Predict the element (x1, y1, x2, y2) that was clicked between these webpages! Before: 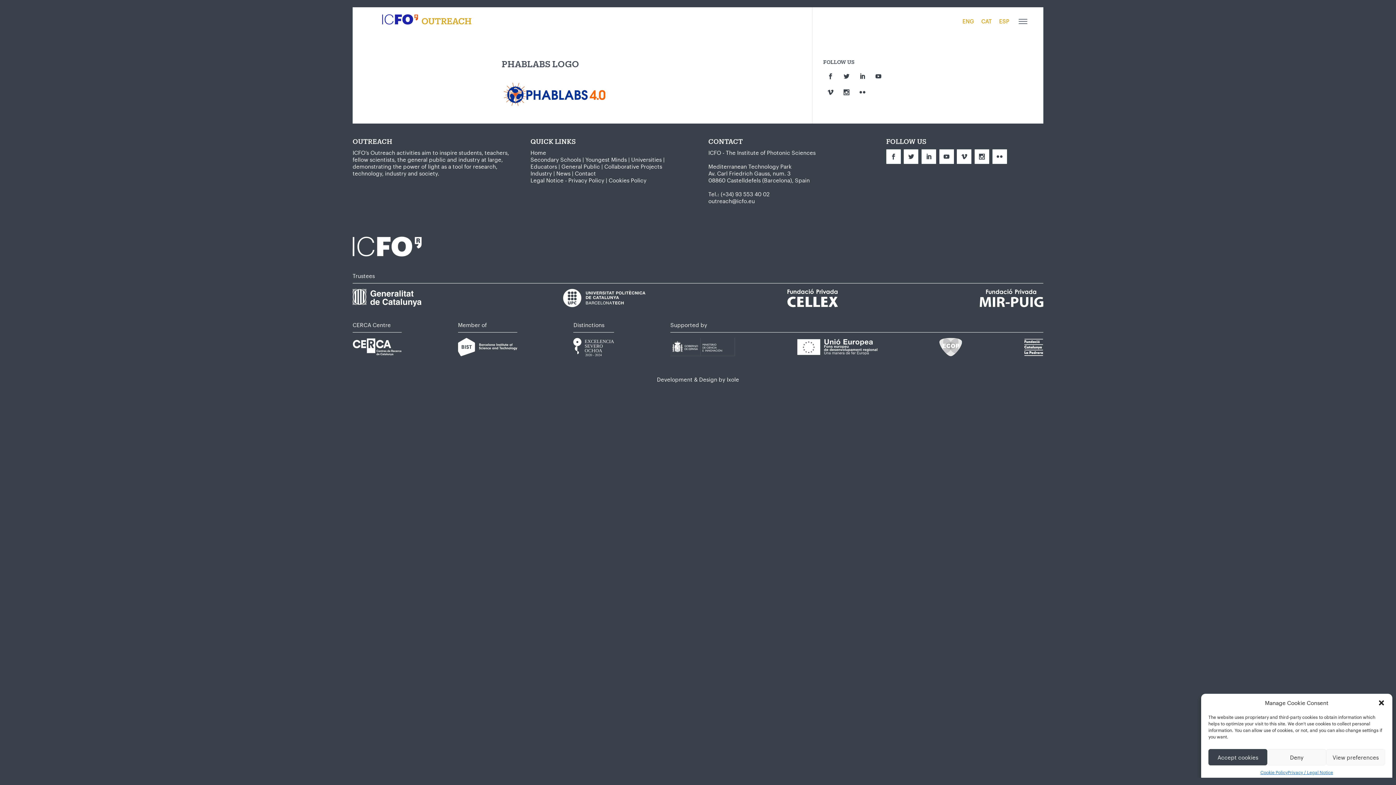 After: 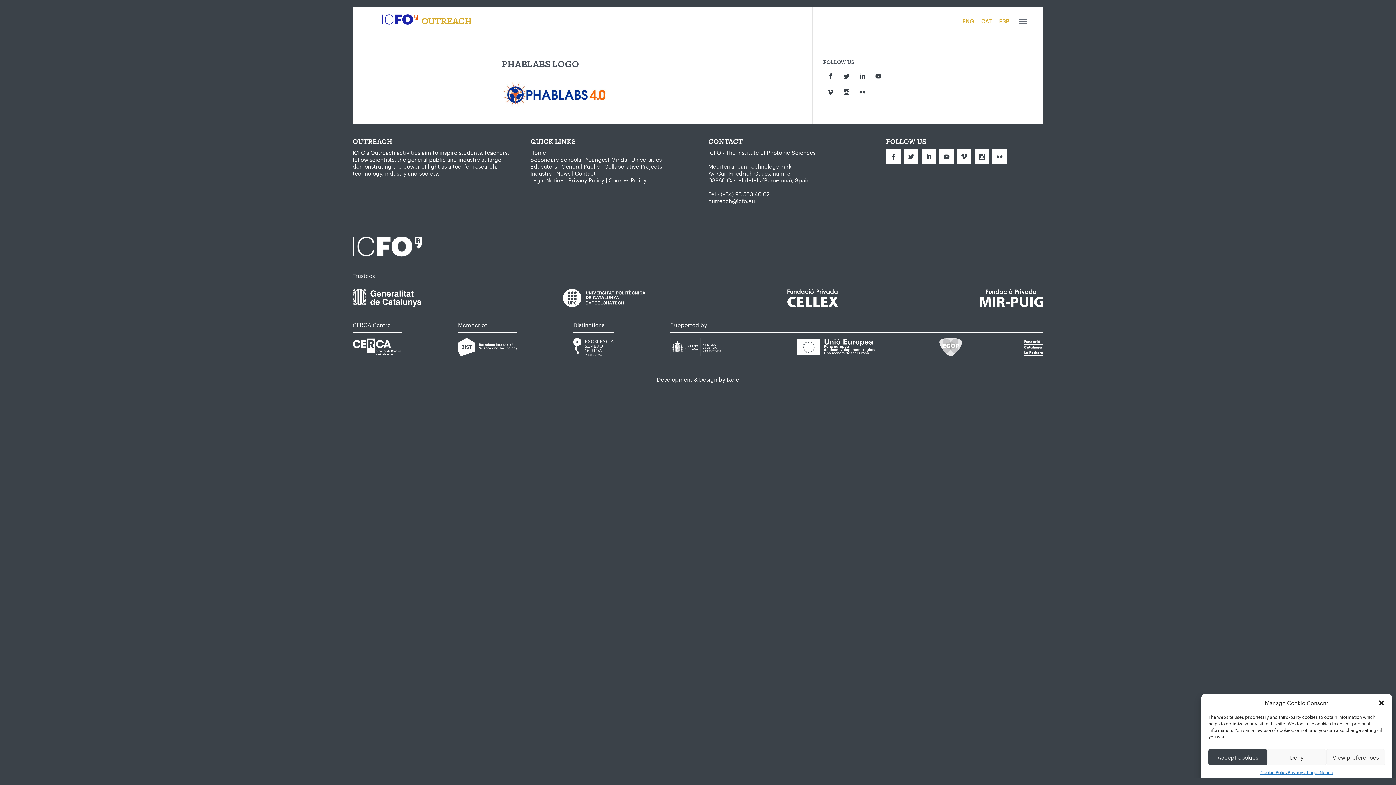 Action: bbox: (855, 69, 869, 83)